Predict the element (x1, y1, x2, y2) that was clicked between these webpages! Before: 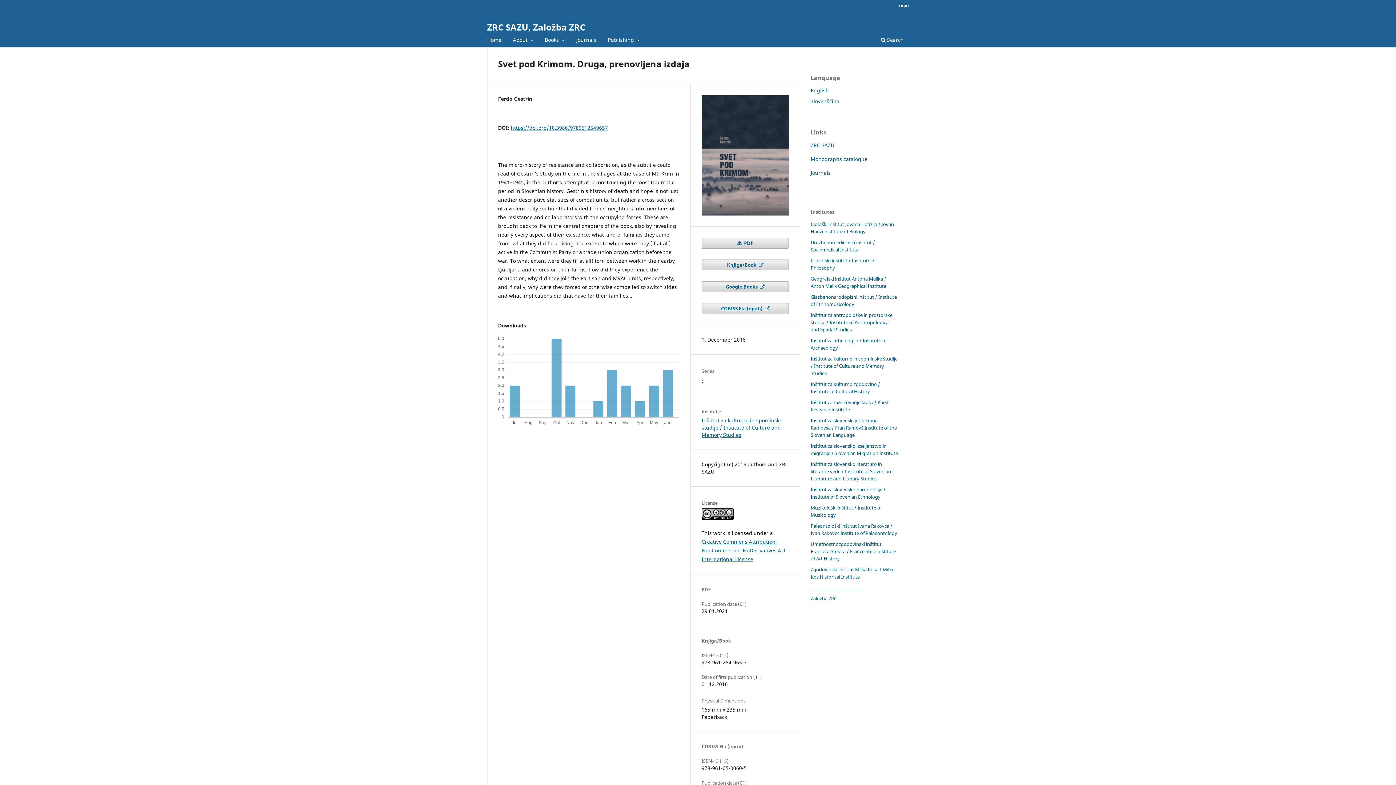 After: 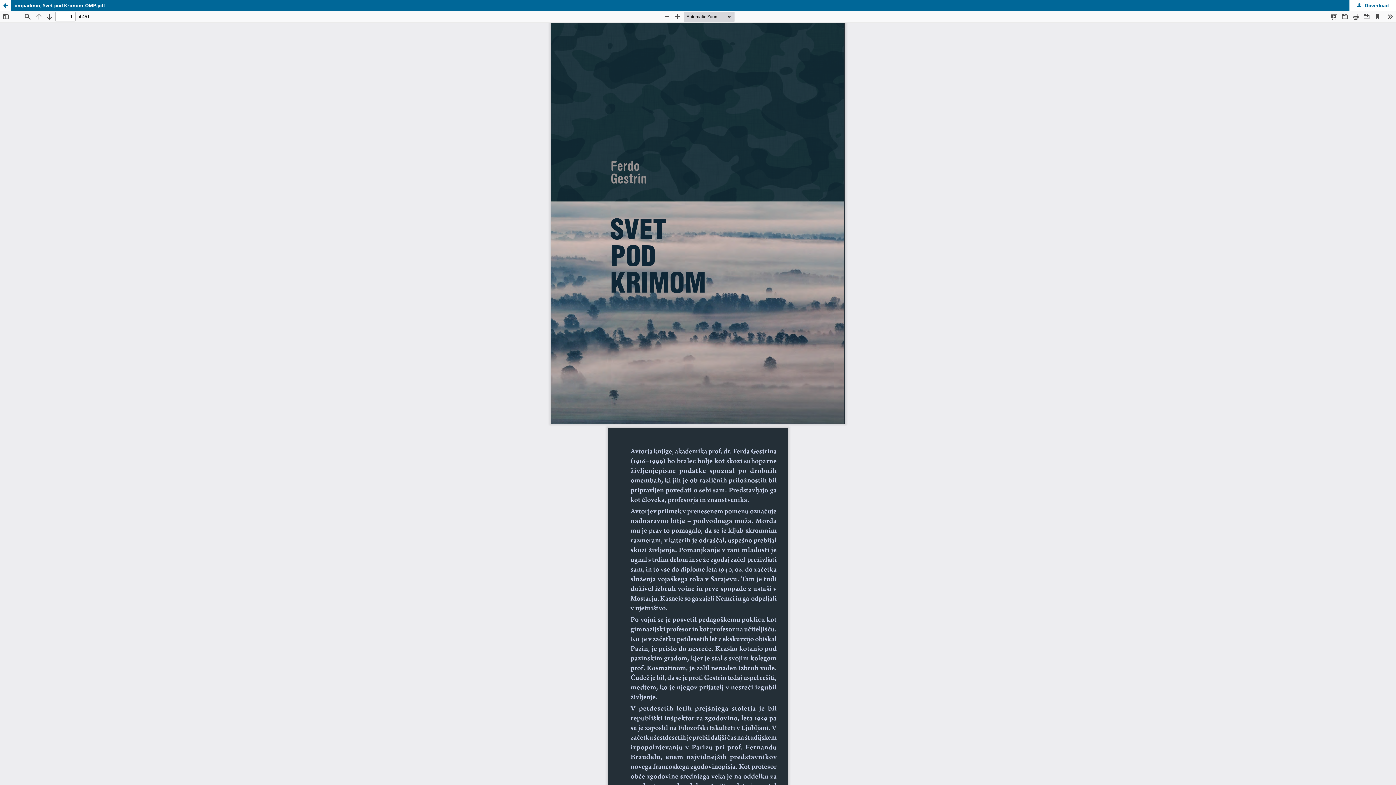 Action: bbox: (701, 237, 789, 248) label:  PDF